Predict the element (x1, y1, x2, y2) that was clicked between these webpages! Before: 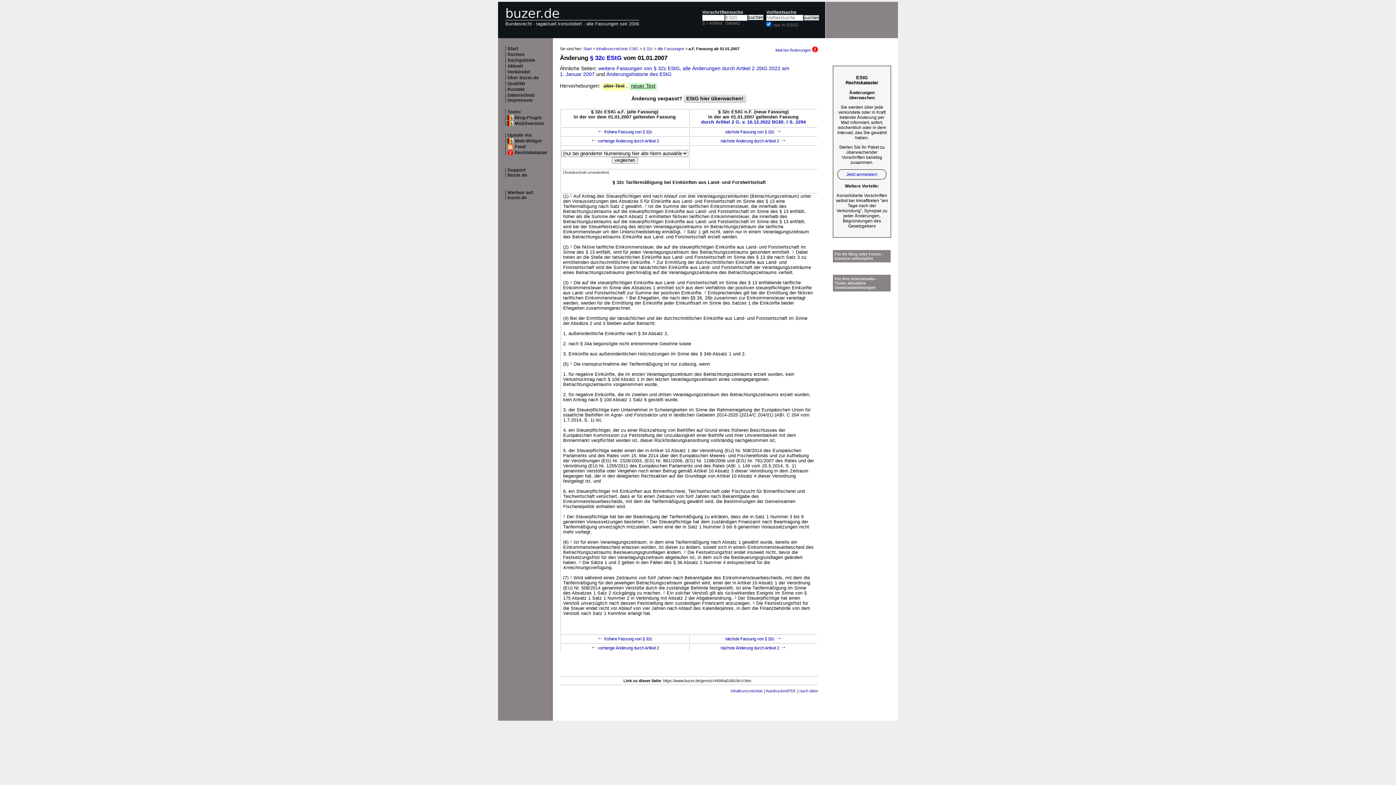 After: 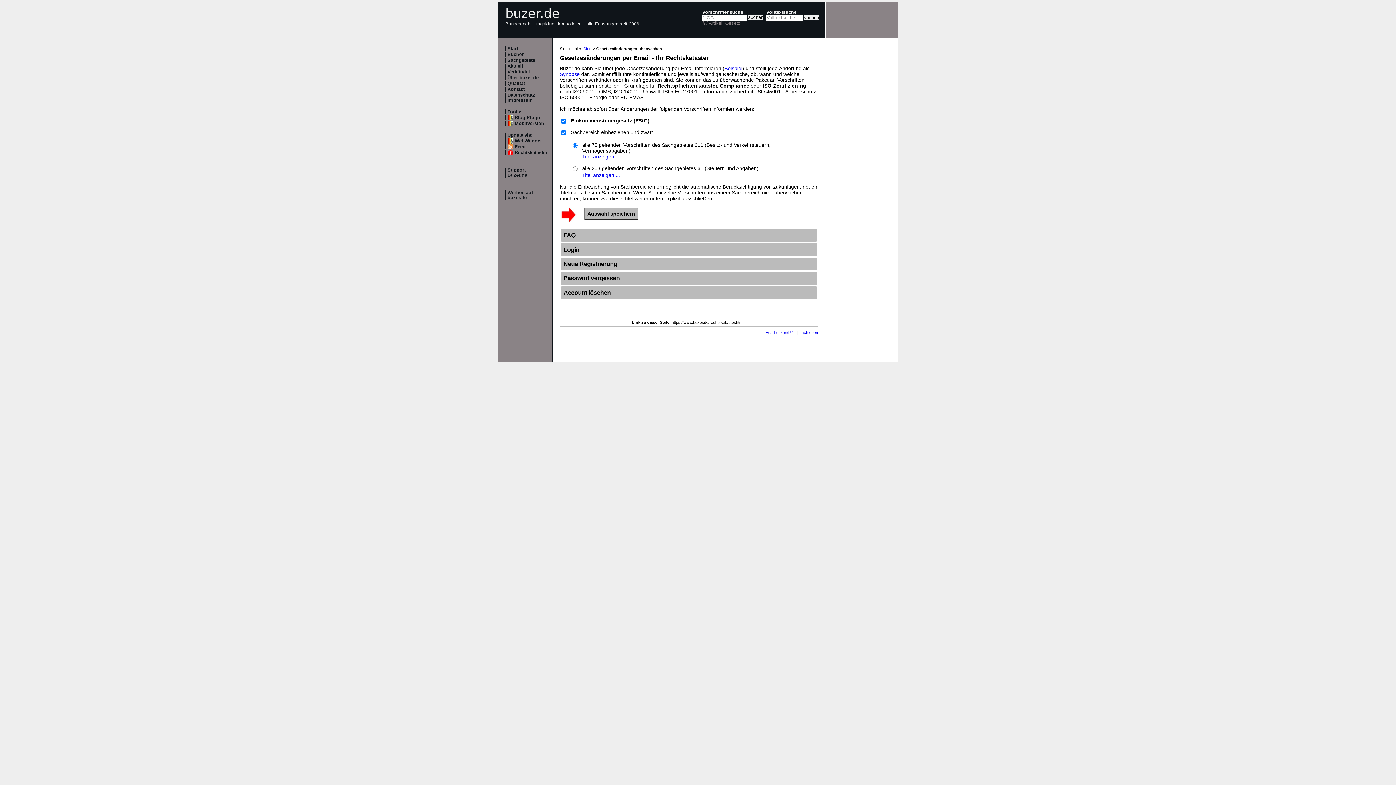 Action: label: EStG hier überwachen! bbox: (686, 95, 743, 101)